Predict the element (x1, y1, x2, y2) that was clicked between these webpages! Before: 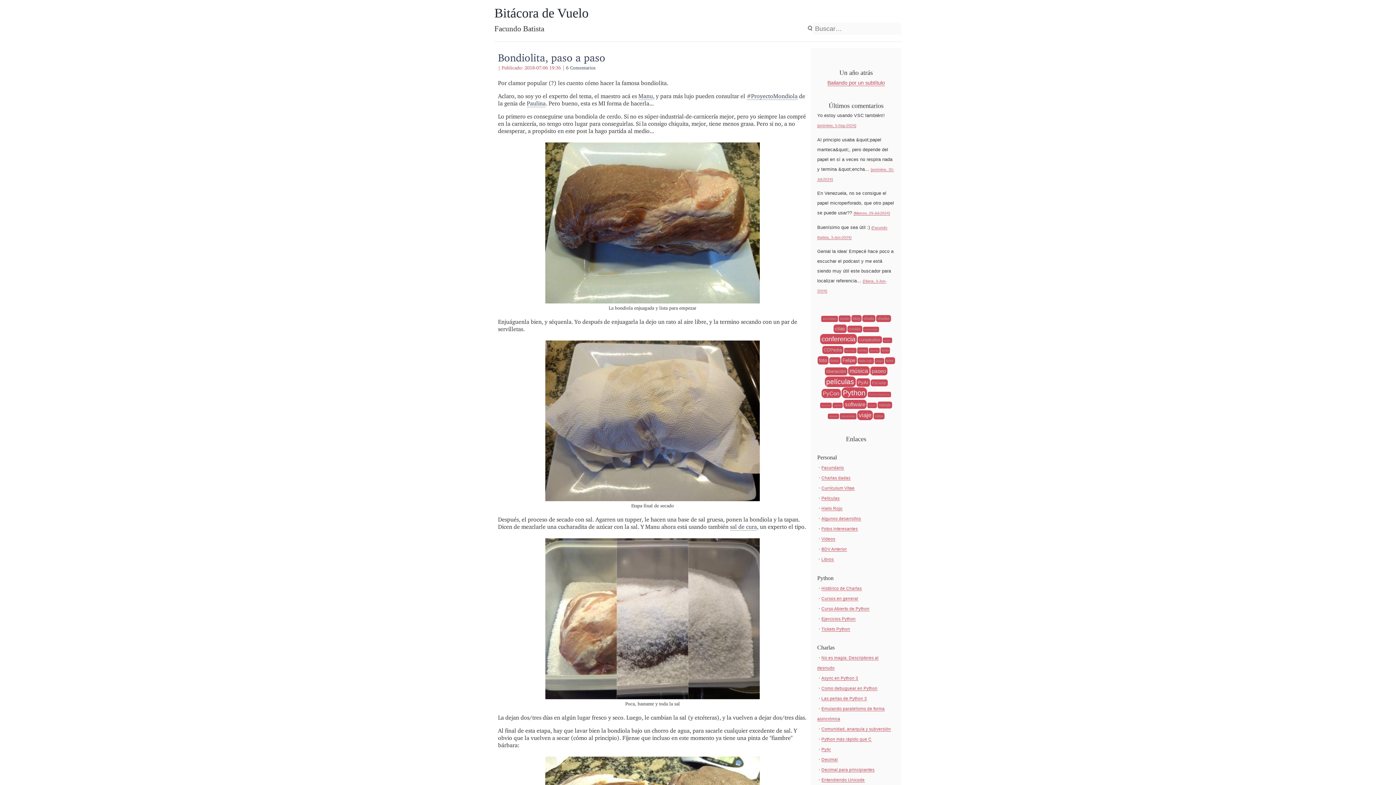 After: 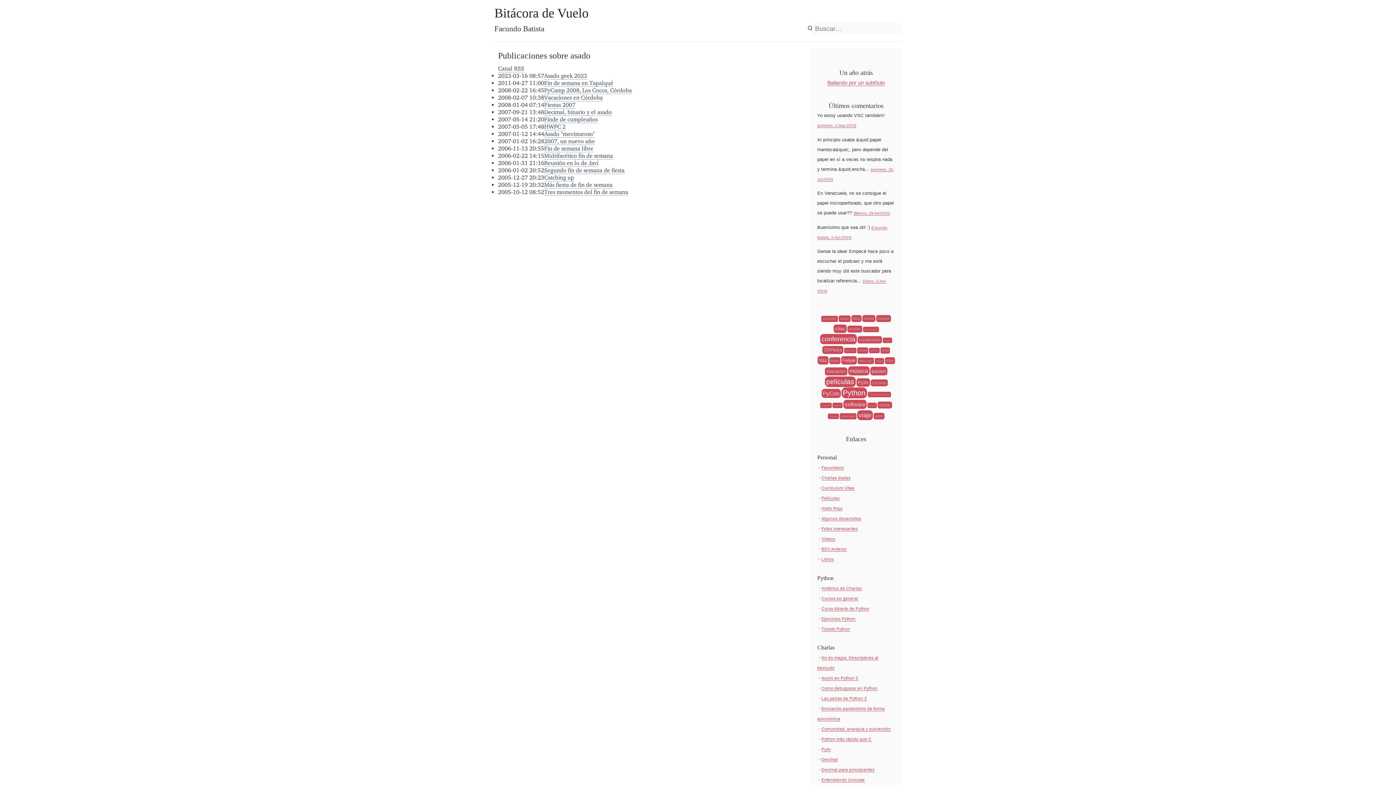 Action: bbox: (838, 315, 850, 322) label: asado